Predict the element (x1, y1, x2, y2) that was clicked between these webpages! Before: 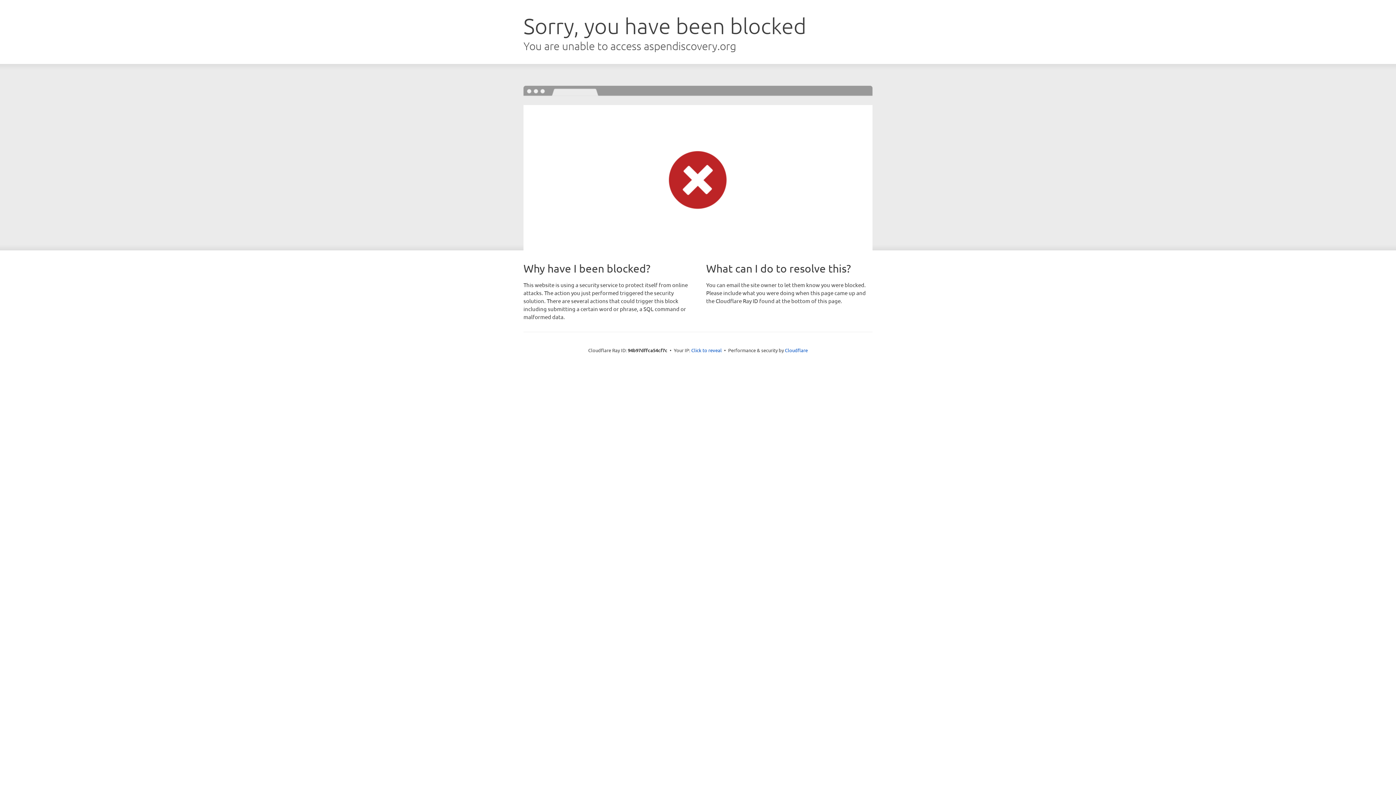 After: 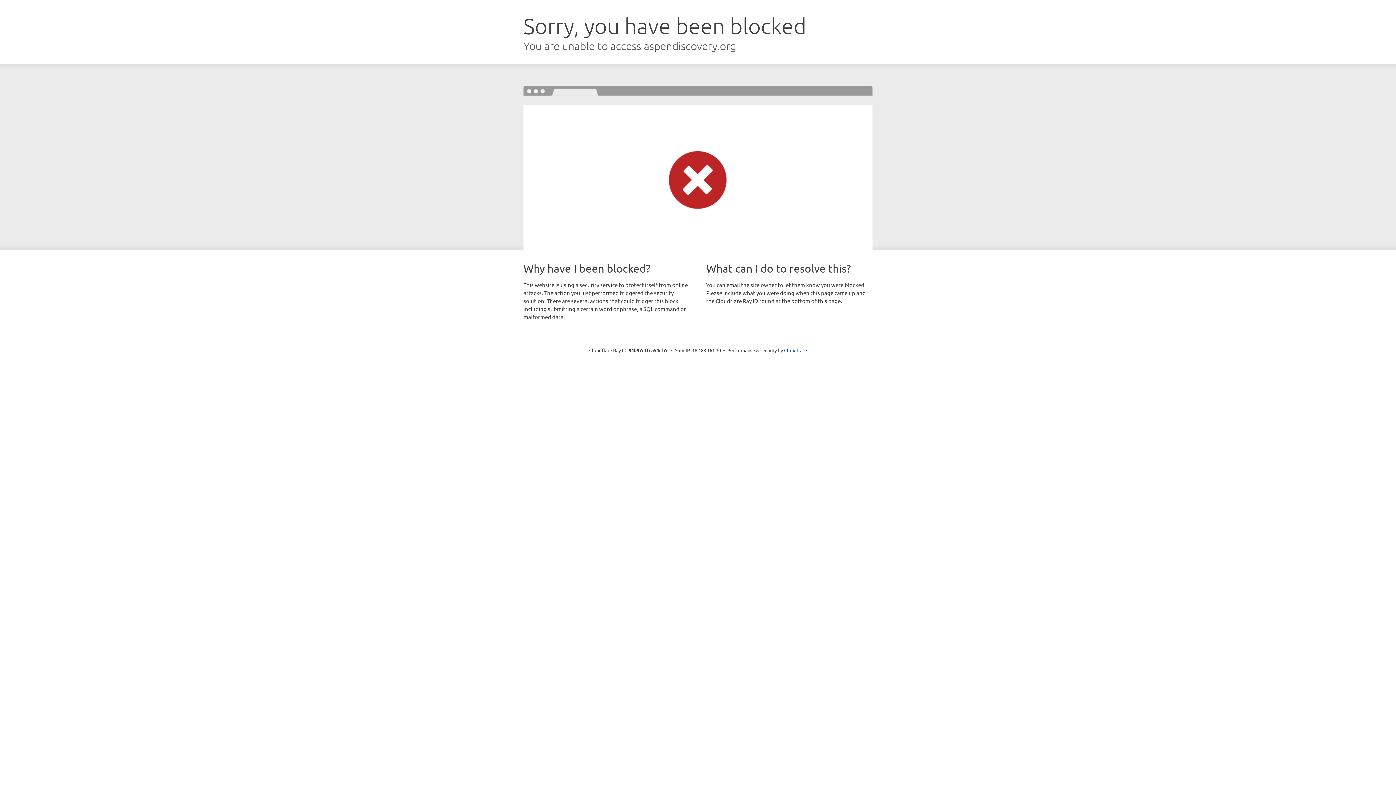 Action: label: Click to reveal bbox: (691, 346, 722, 353)